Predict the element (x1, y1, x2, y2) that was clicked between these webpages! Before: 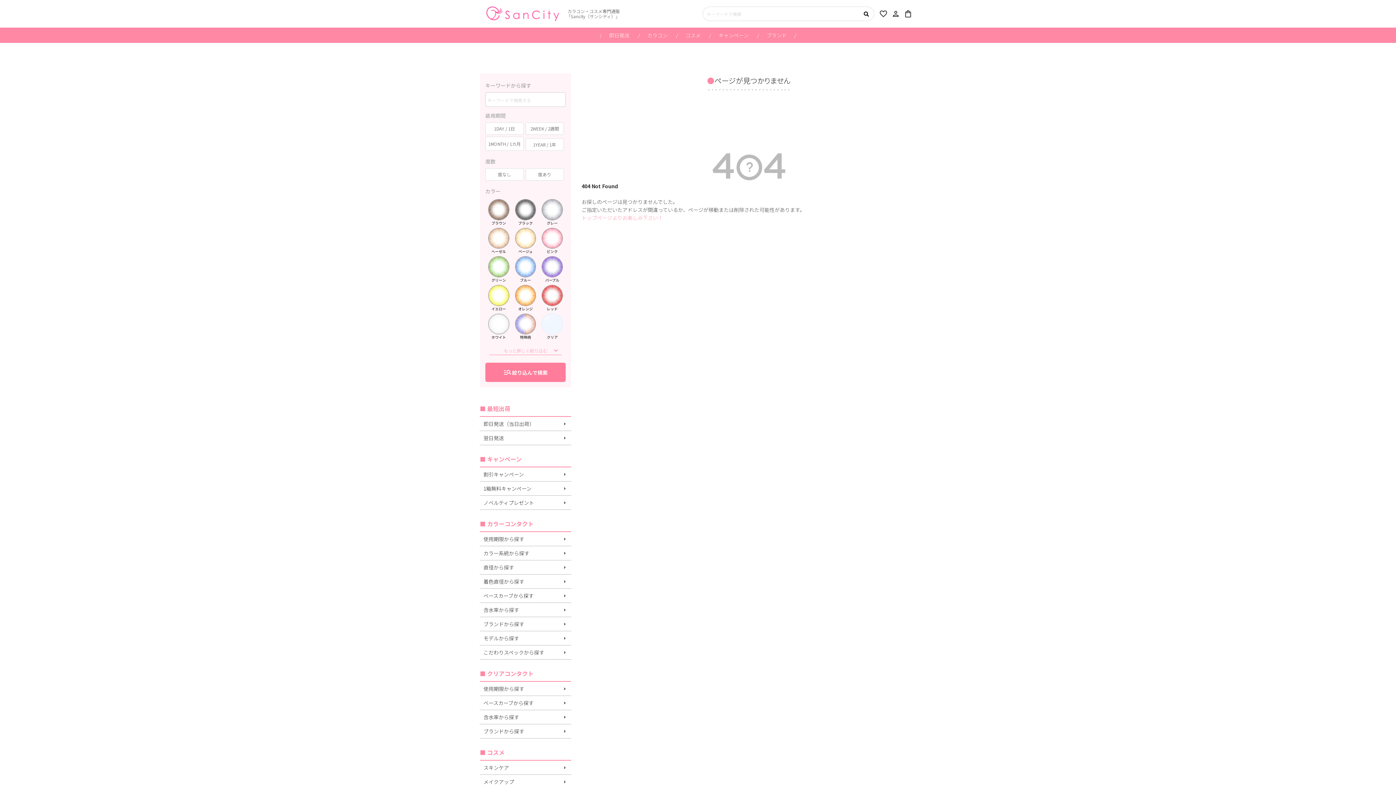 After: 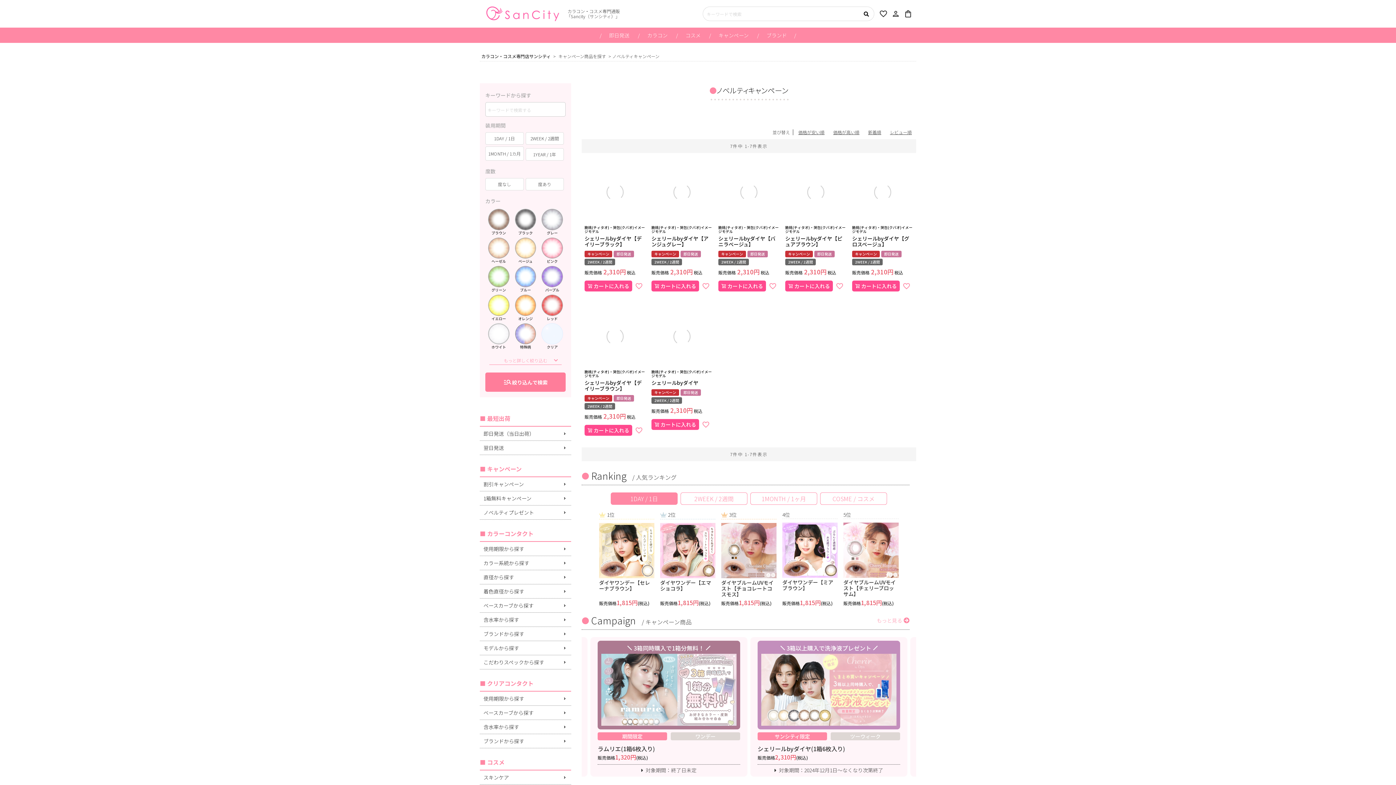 Action: bbox: (480, 495, 571, 509) label: ノベルティプレゼント